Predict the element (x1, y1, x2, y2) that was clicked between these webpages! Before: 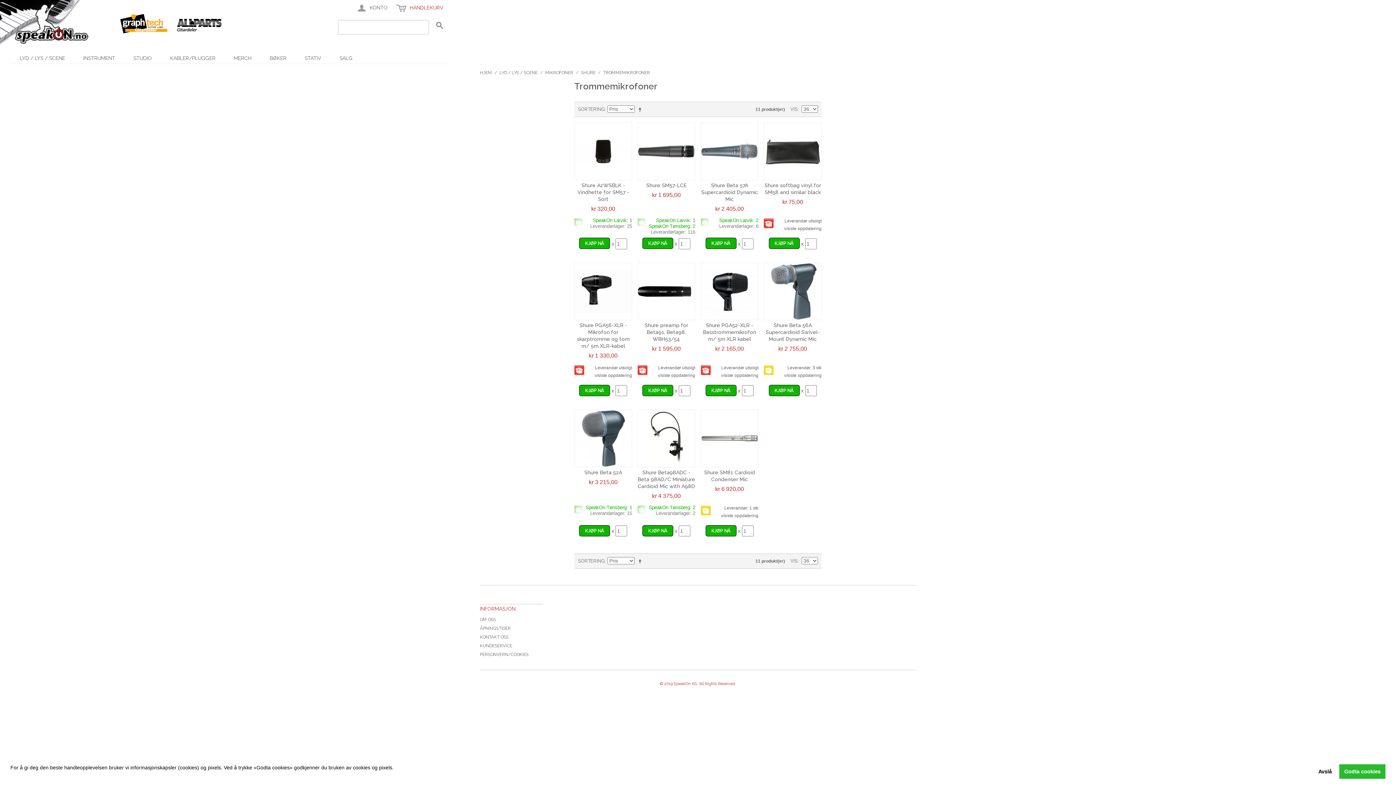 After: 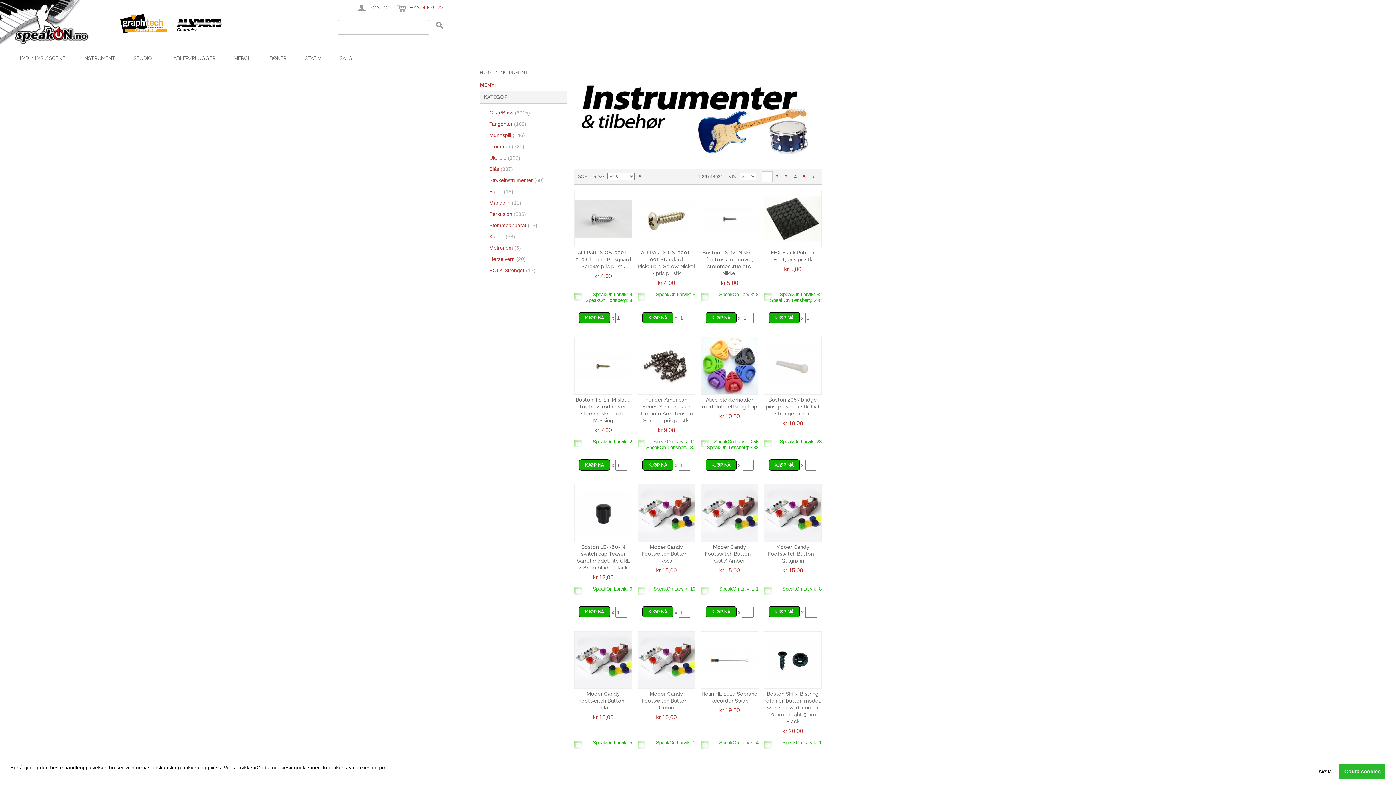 Action: bbox: (74, 52, 124, 63) label: INSTRUMENT